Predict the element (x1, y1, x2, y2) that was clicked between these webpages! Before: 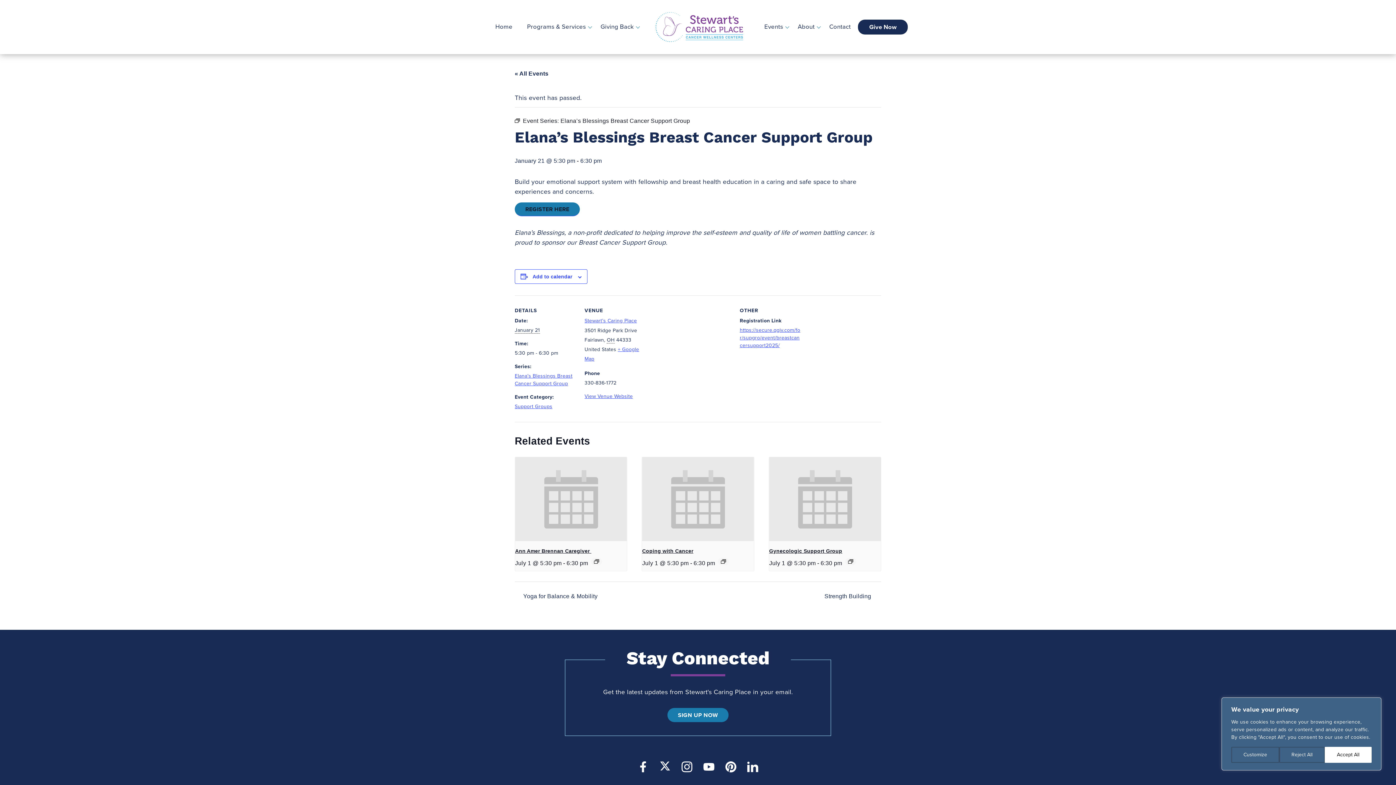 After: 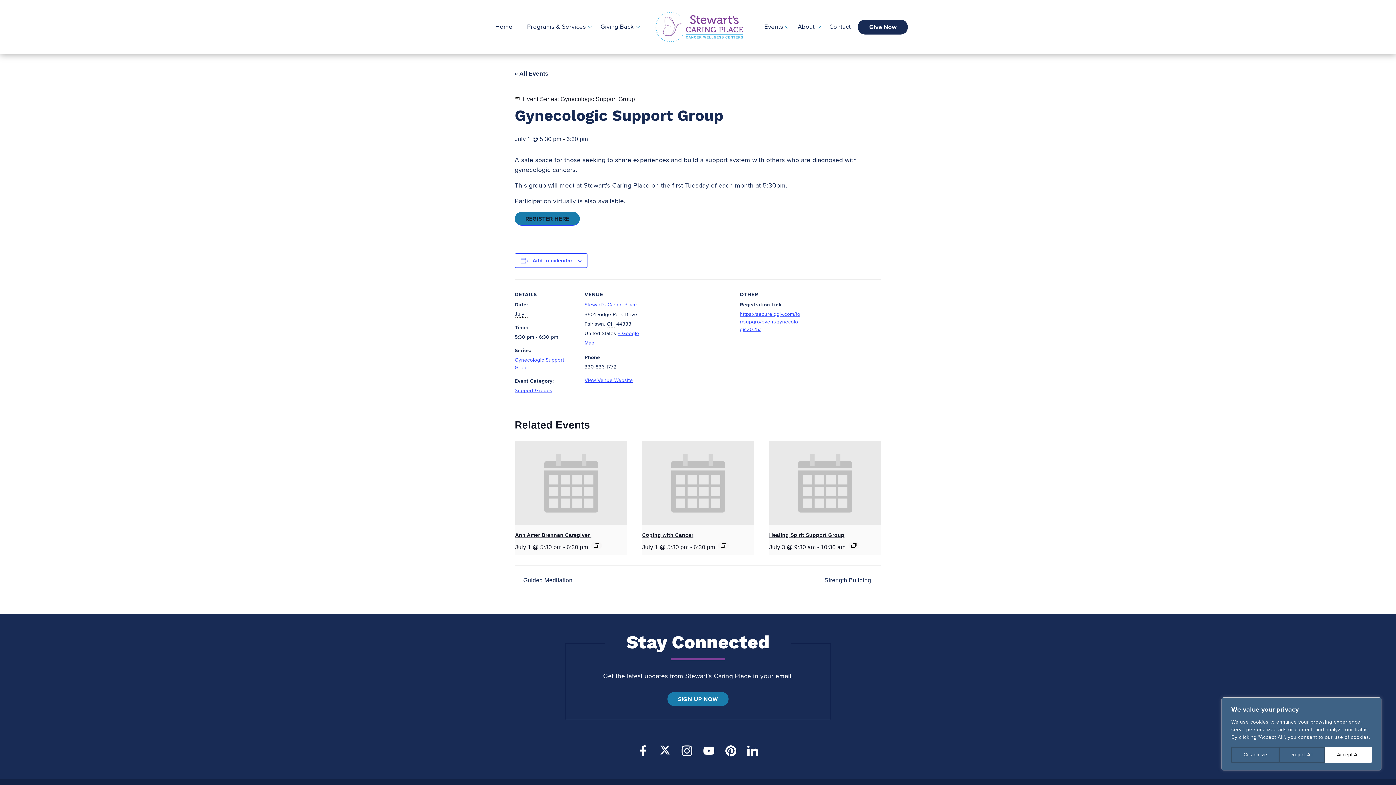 Action: label: Gynecologic Support Group bbox: (769, 548, 842, 554)